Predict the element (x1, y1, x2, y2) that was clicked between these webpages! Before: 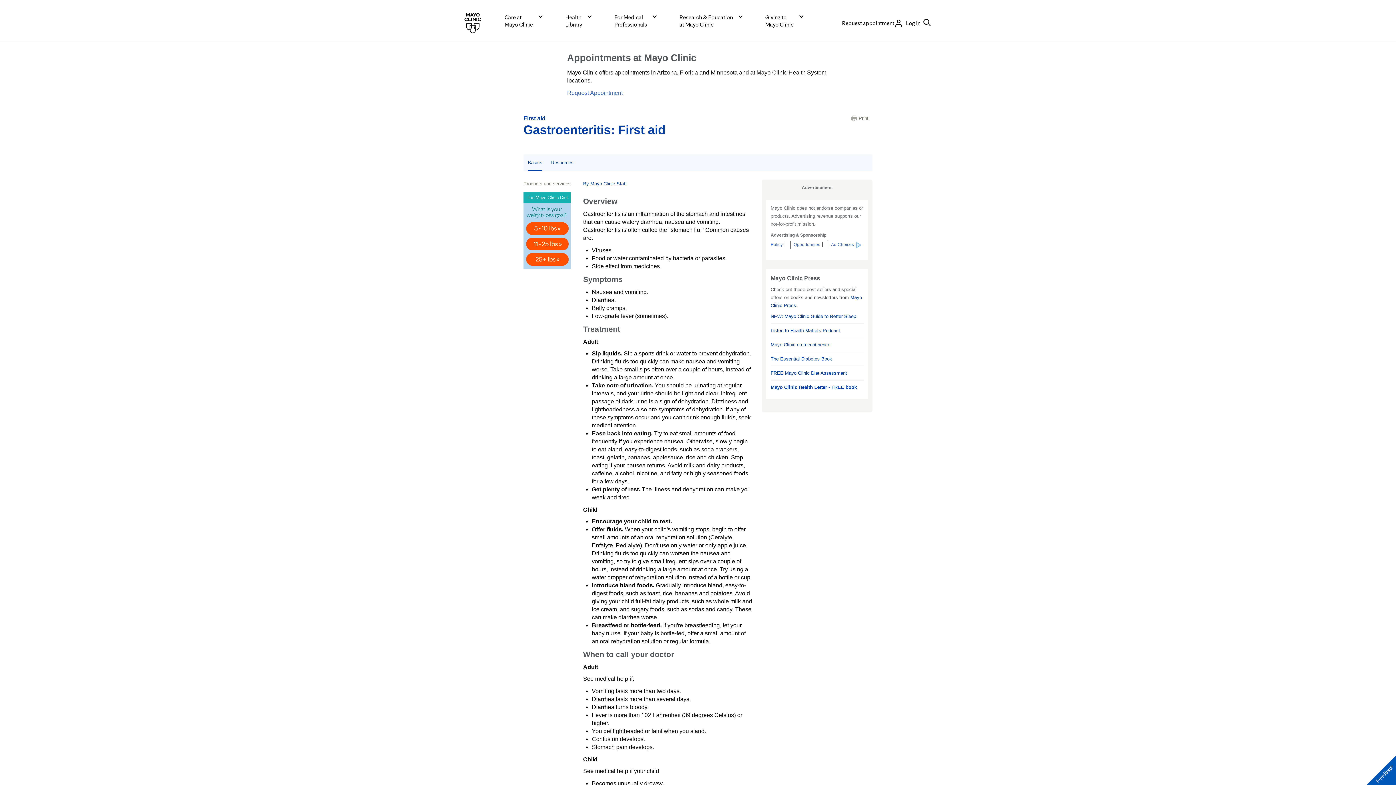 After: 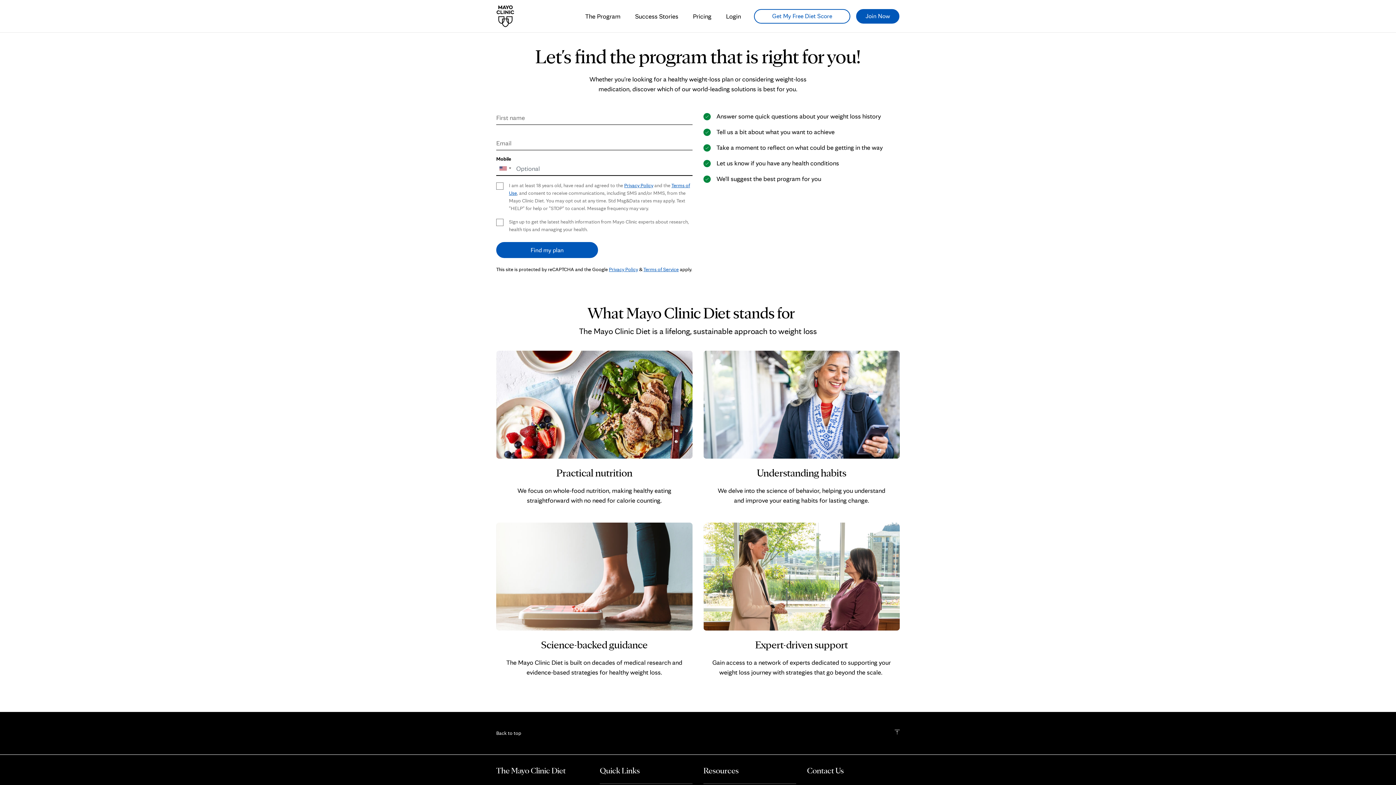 Action: bbox: (523, 192, 574, 275)